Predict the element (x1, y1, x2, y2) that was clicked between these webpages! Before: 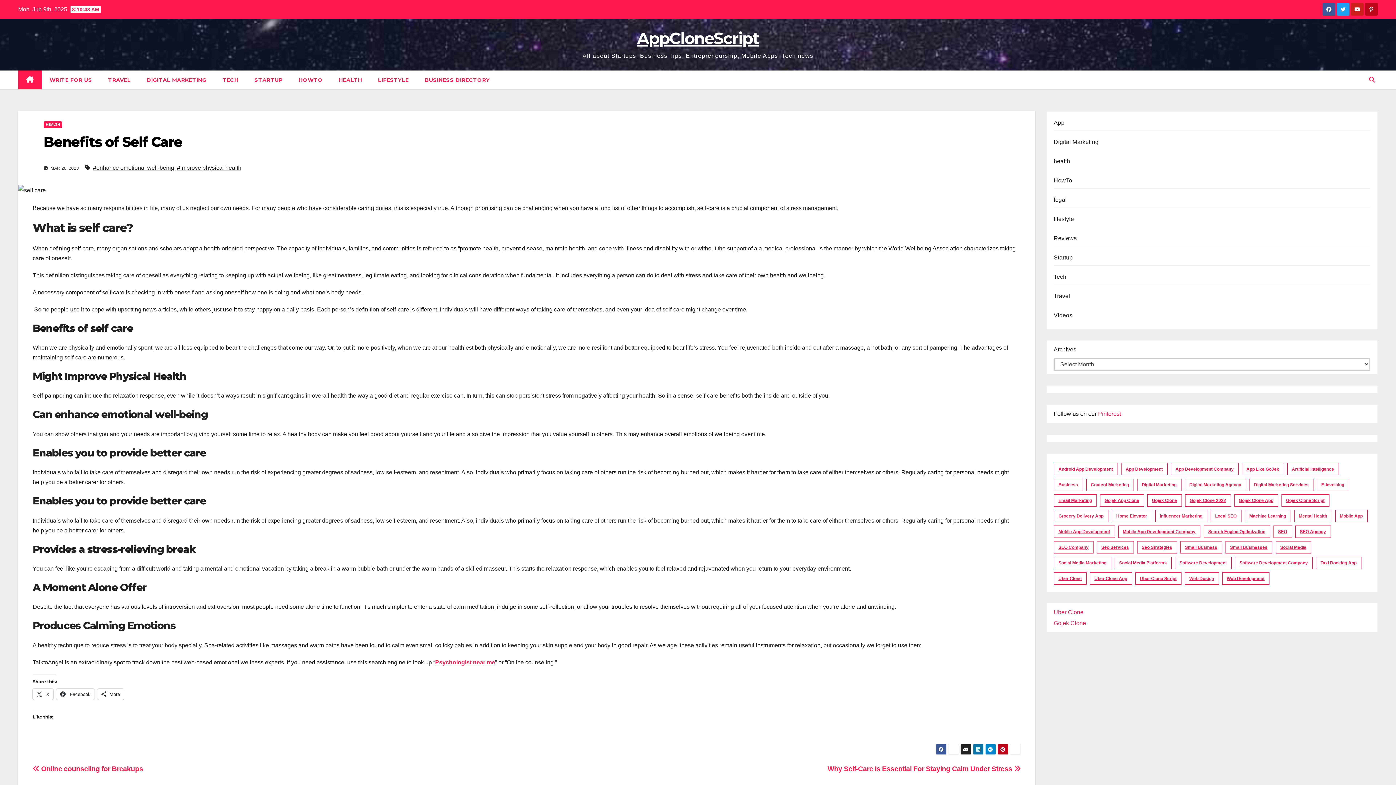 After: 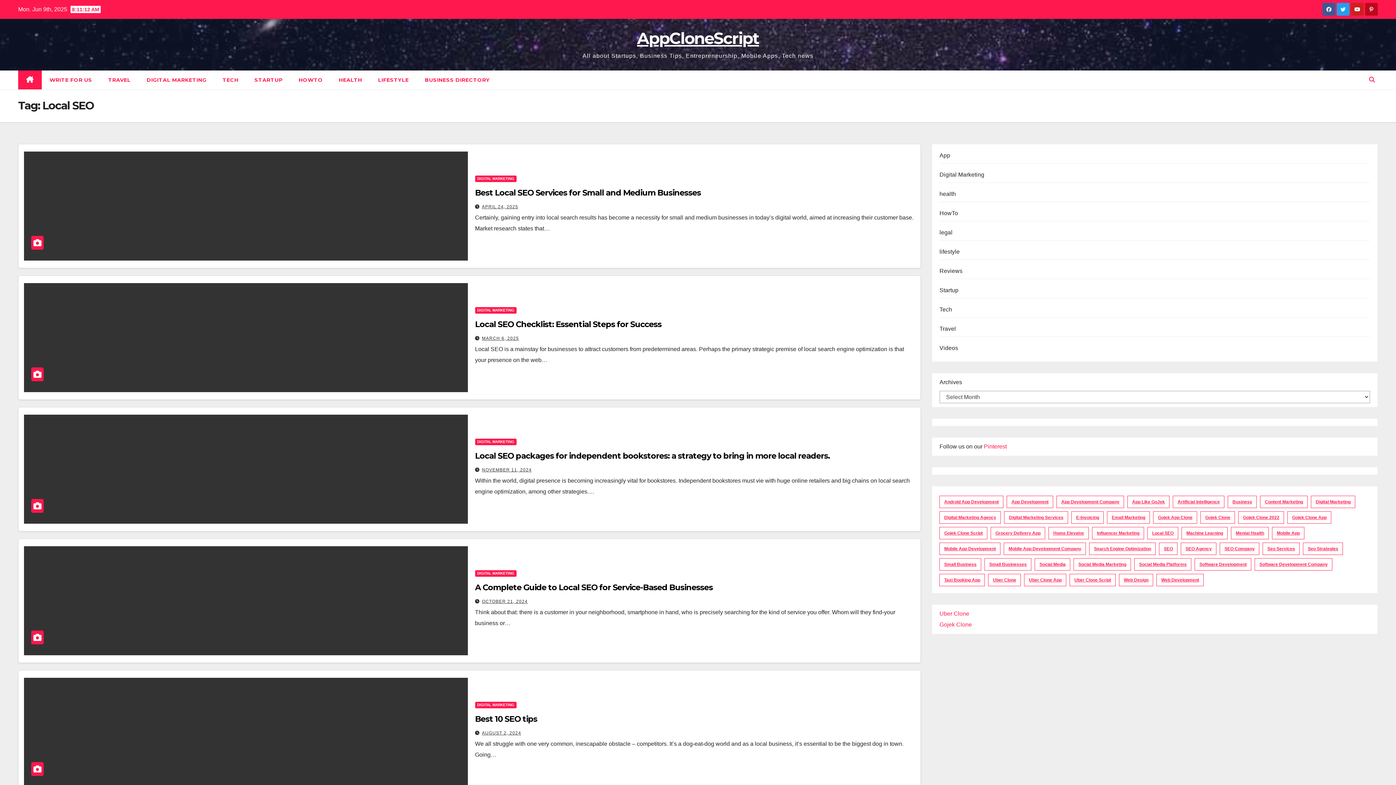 Action: label: Local SEO (20 items) bbox: (1210, 510, 1241, 522)